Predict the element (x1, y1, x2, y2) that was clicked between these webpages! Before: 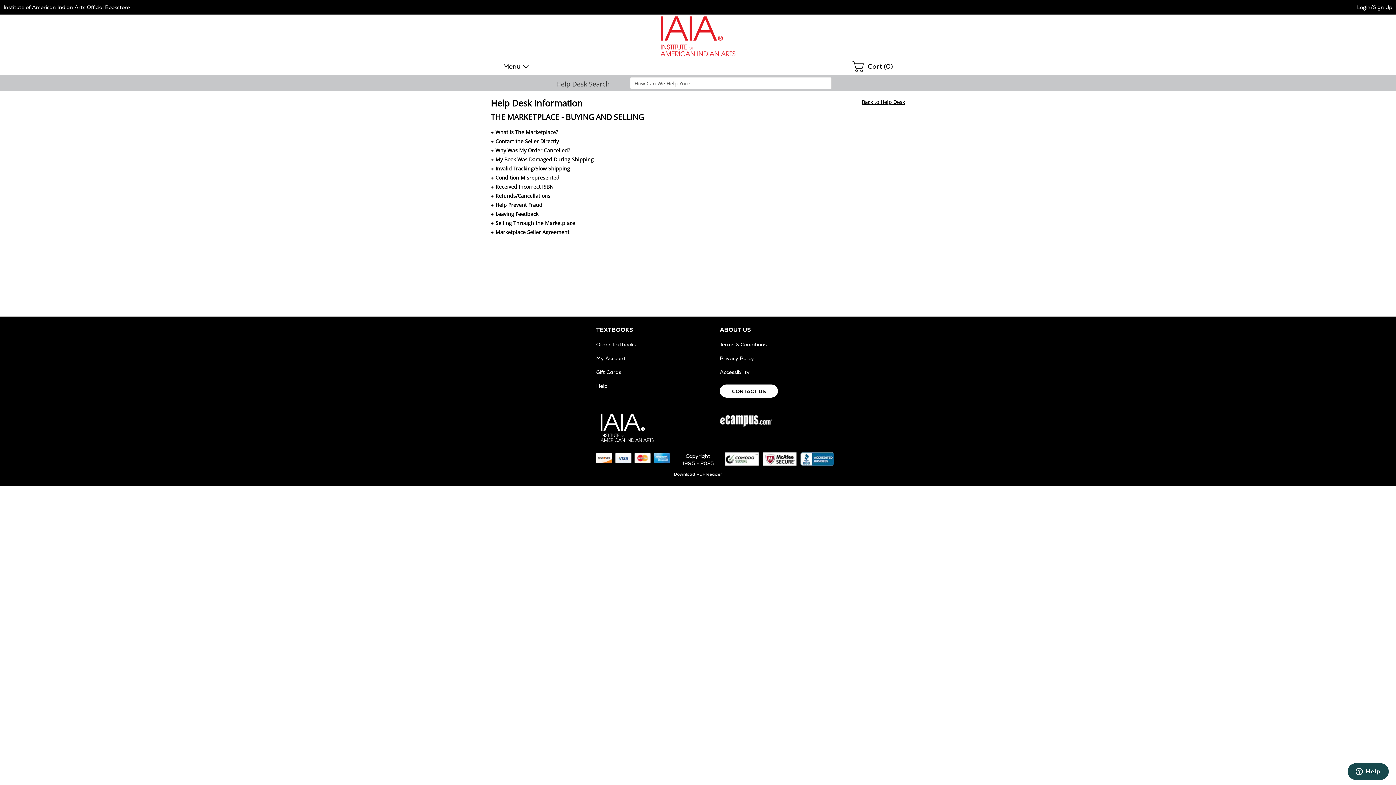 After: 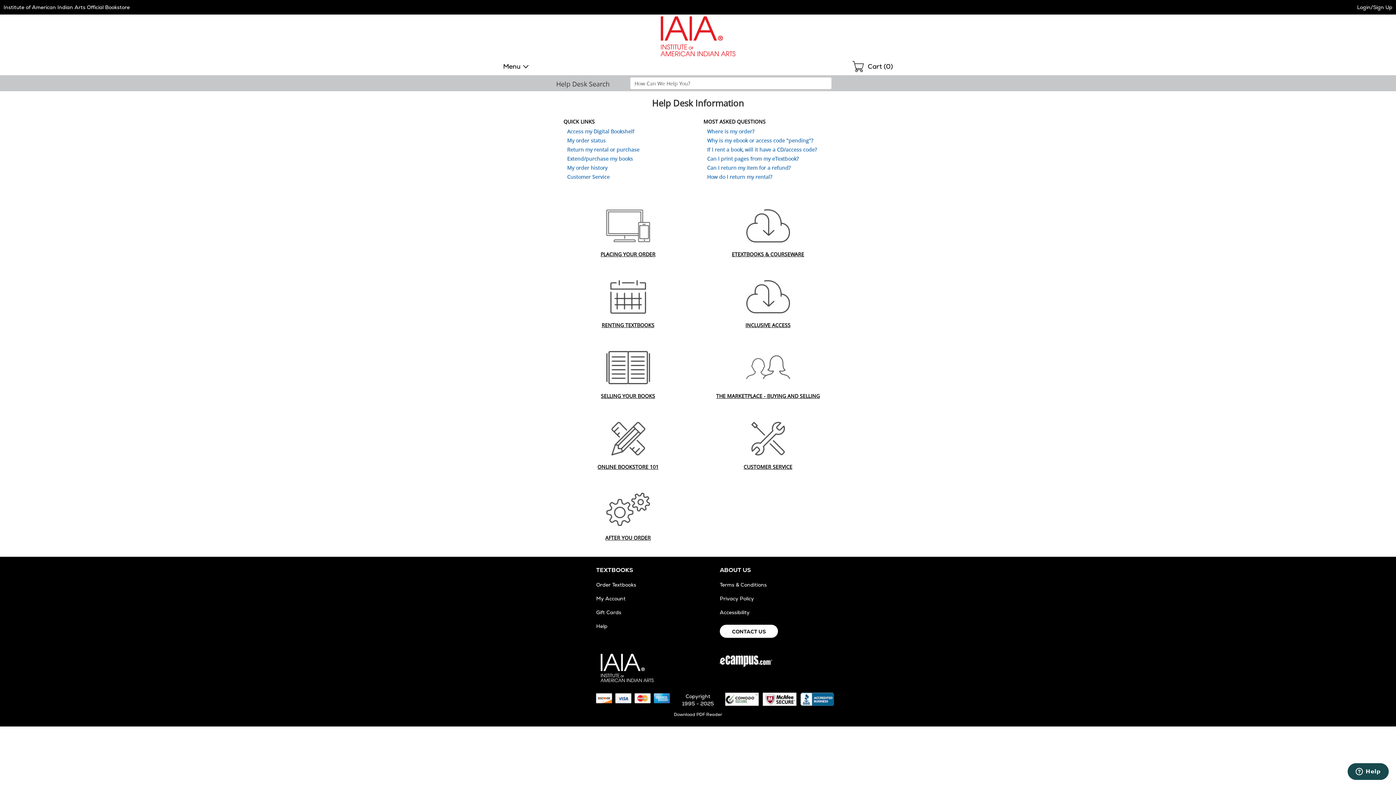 Action: bbox: (720, 384, 778, 397) label: CONTACT US